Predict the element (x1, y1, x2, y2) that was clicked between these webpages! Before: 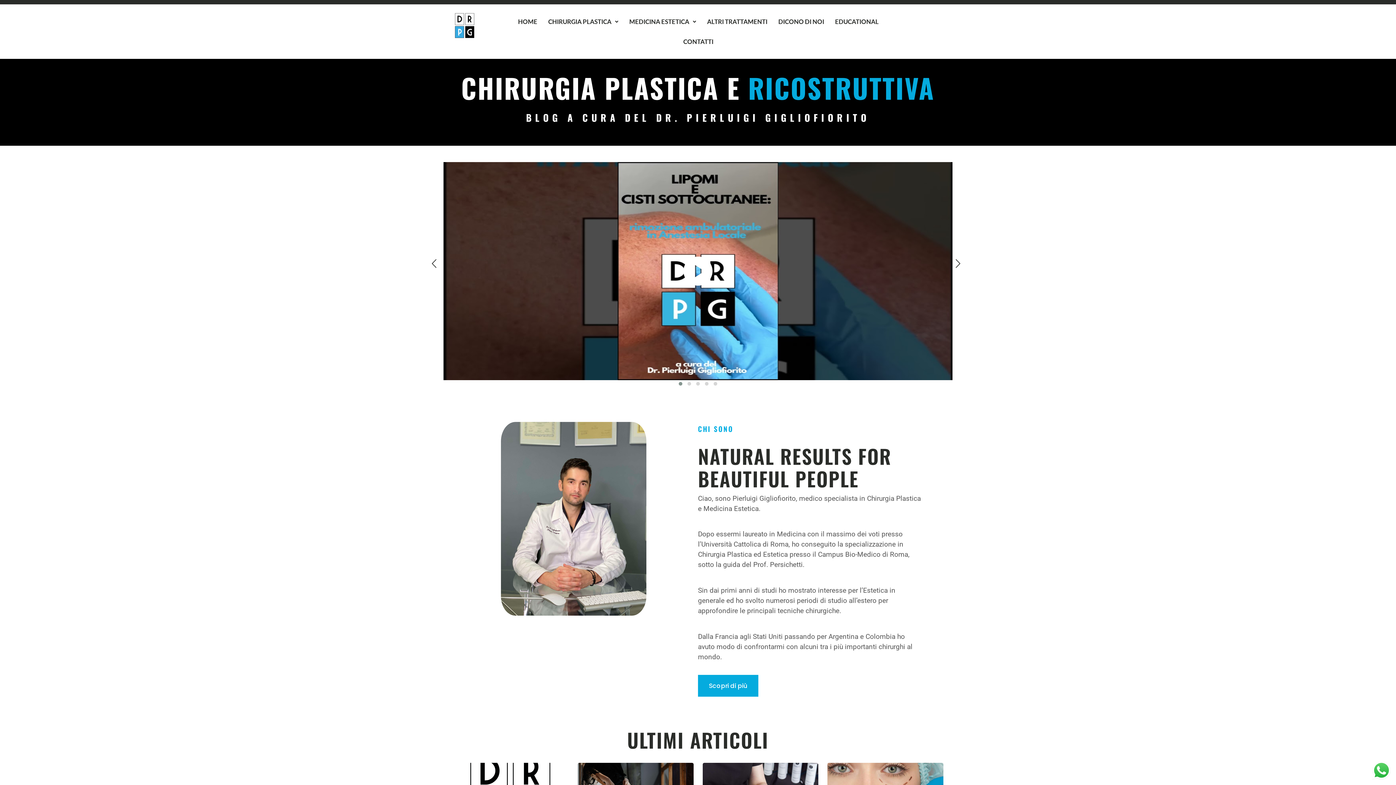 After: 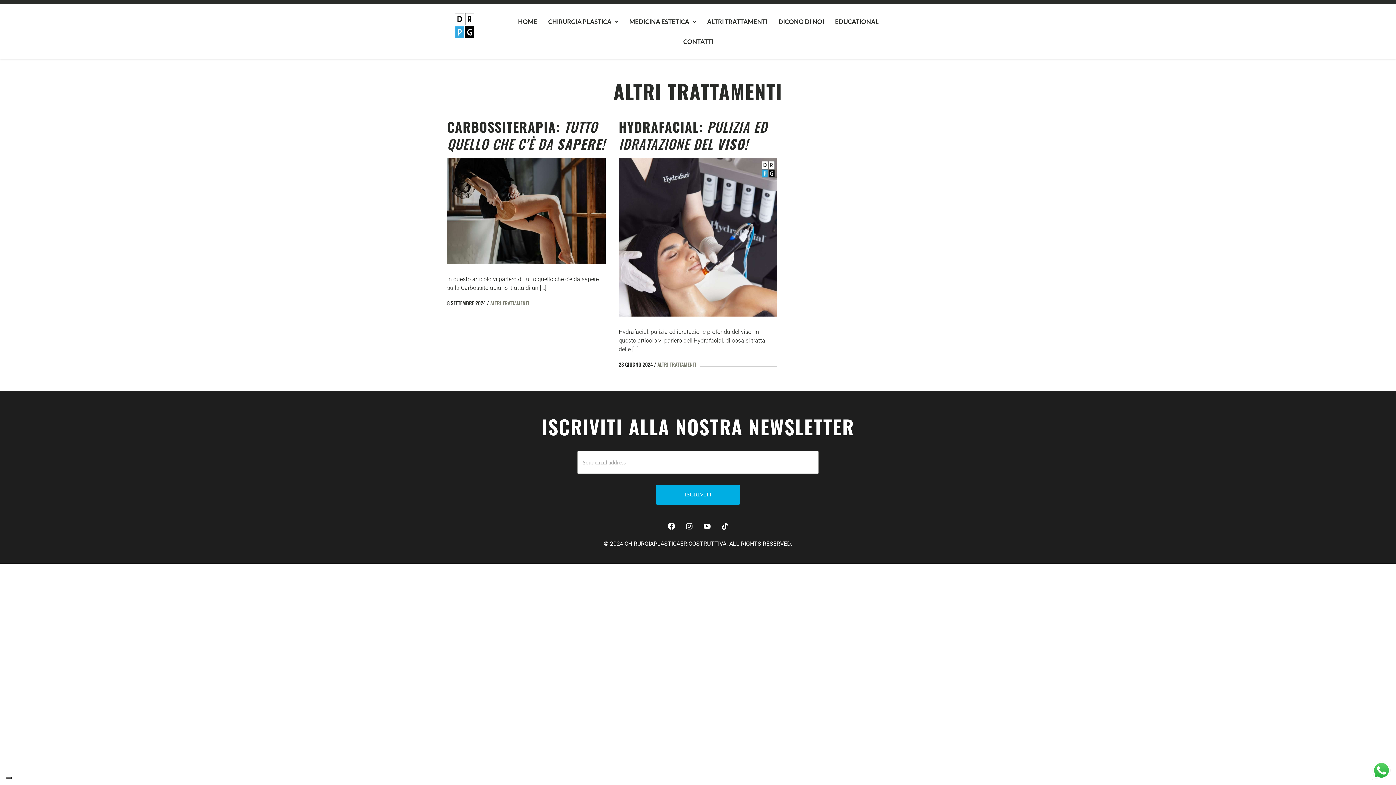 Action: bbox: (701, 11, 773, 31) label: ALTRI TRATTAMENTI